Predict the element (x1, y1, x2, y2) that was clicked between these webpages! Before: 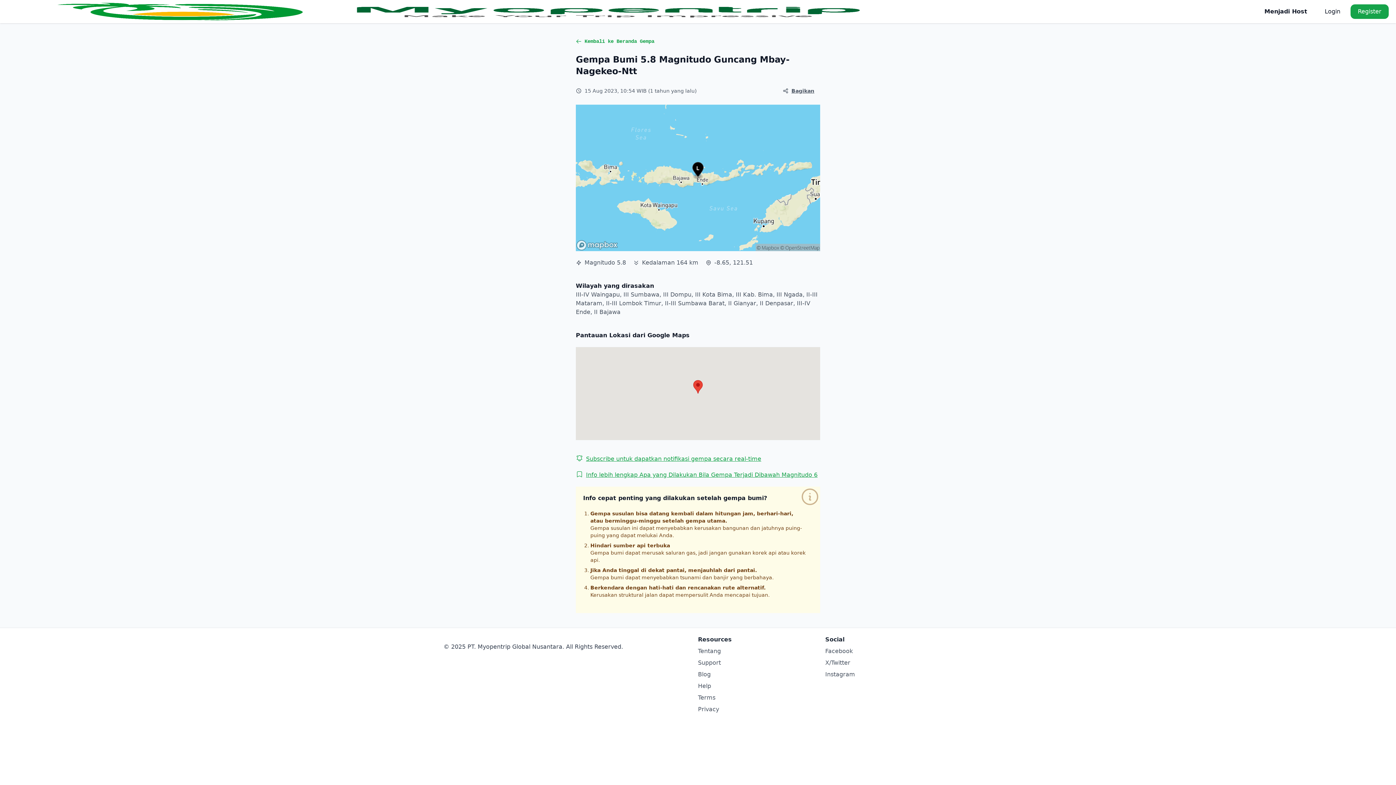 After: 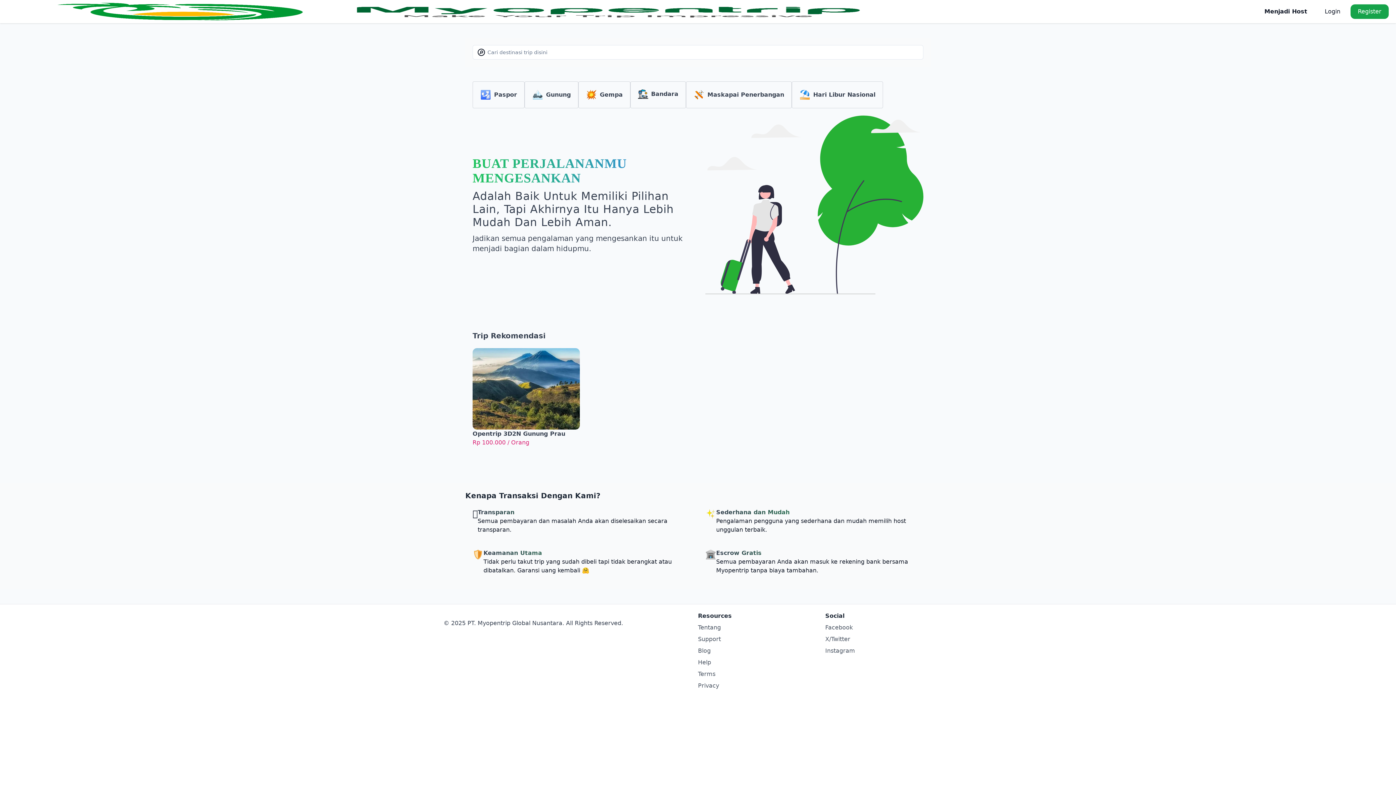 Action: bbox: (7, 0, 909, 23)